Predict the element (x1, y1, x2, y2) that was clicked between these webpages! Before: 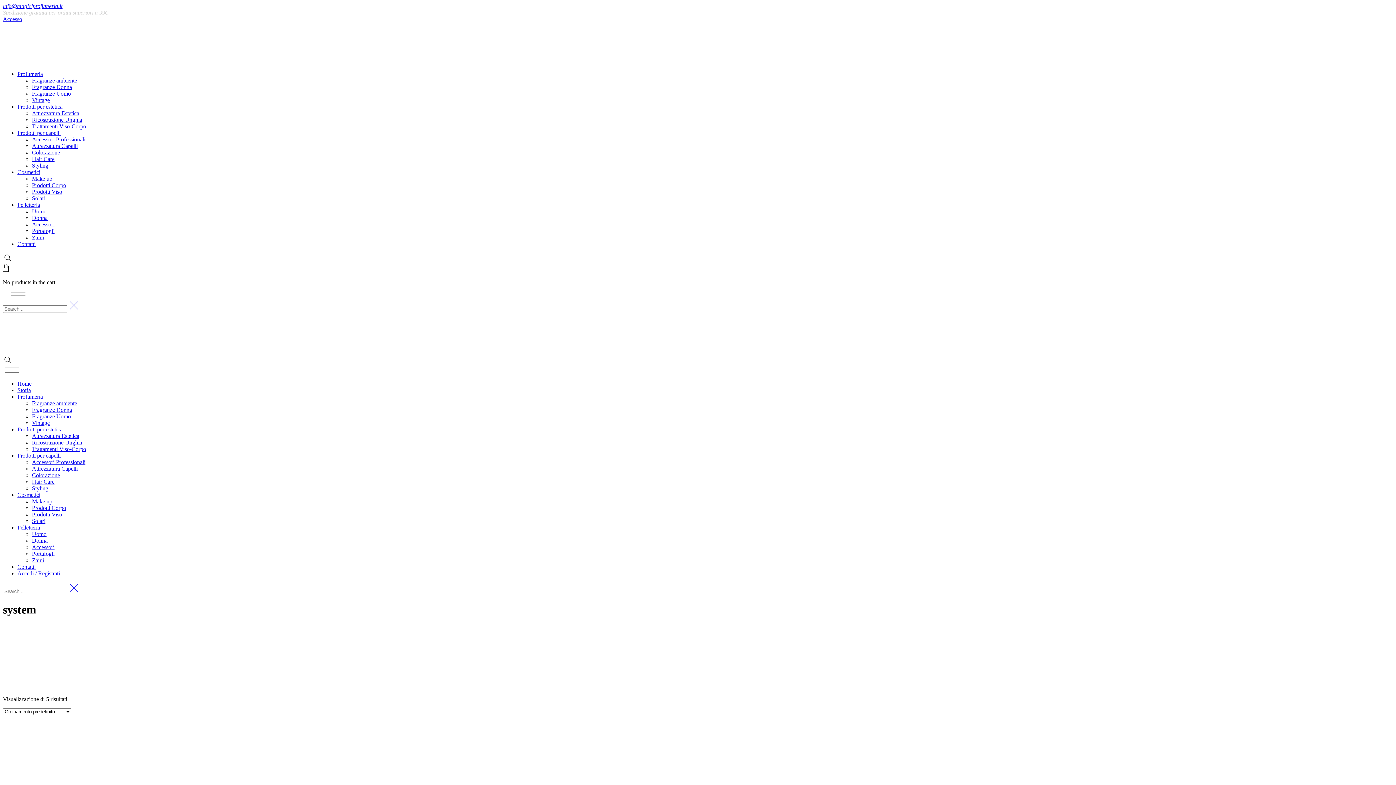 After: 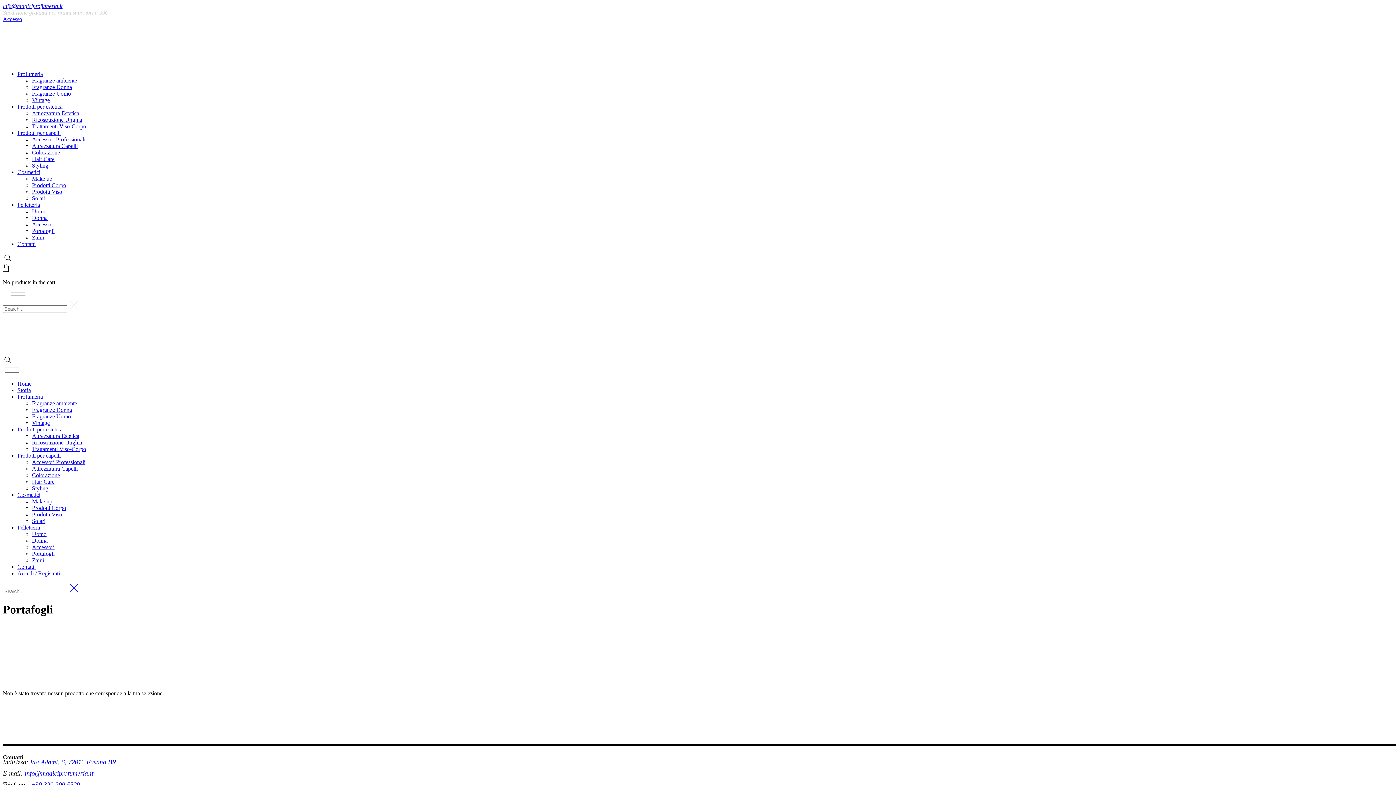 Action: label: Portafogli bbox: (32, 550, 54, 557)